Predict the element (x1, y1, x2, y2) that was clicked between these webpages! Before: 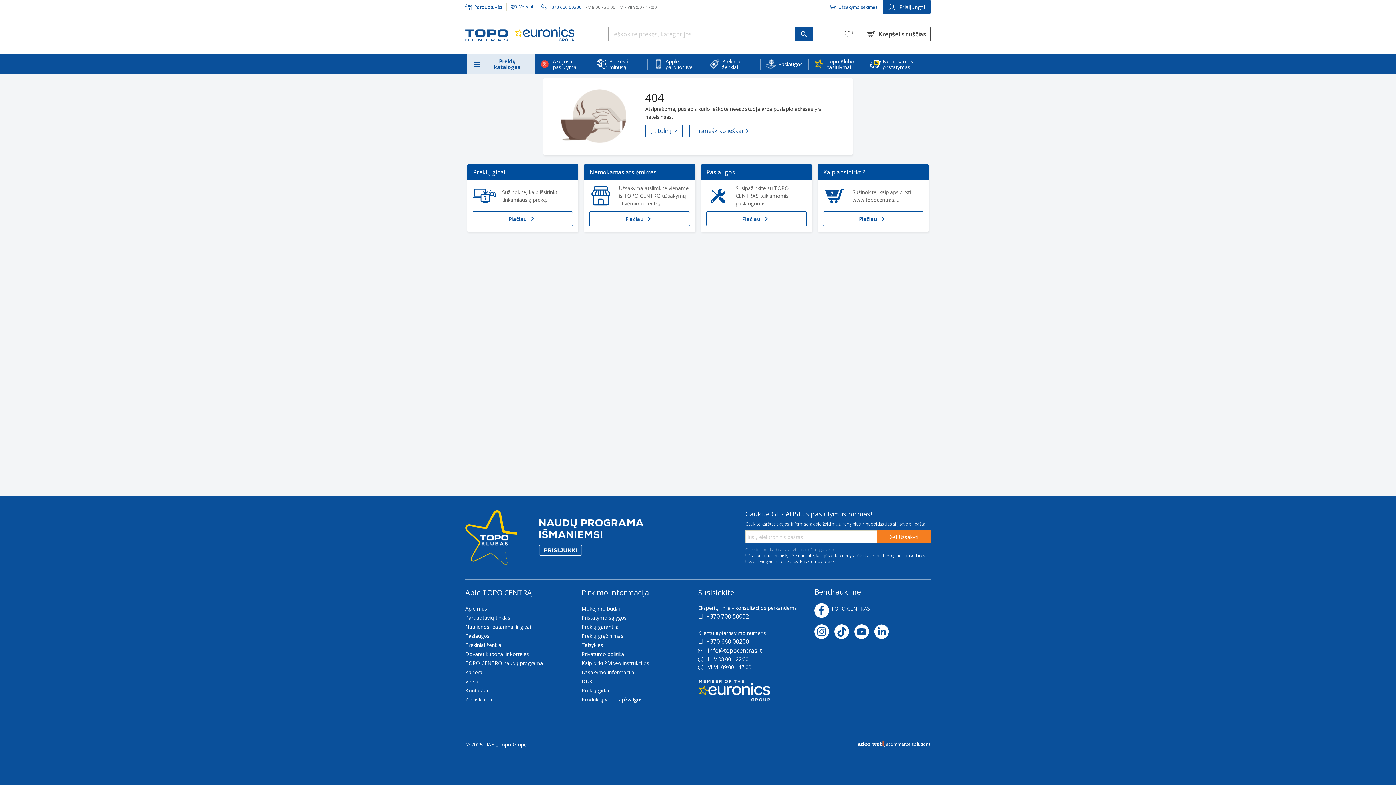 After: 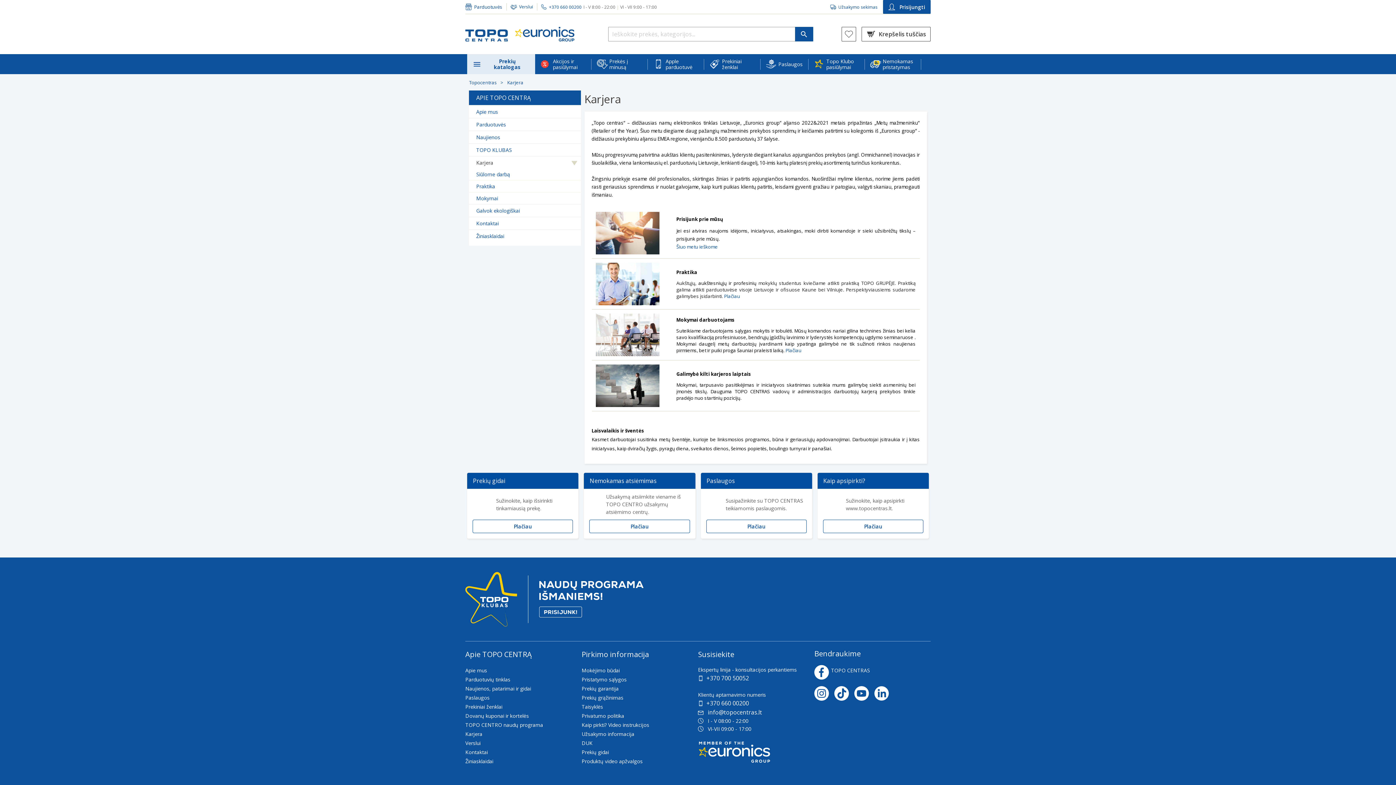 Action: bbox: (465, 669, 581, 675) label: Karjera